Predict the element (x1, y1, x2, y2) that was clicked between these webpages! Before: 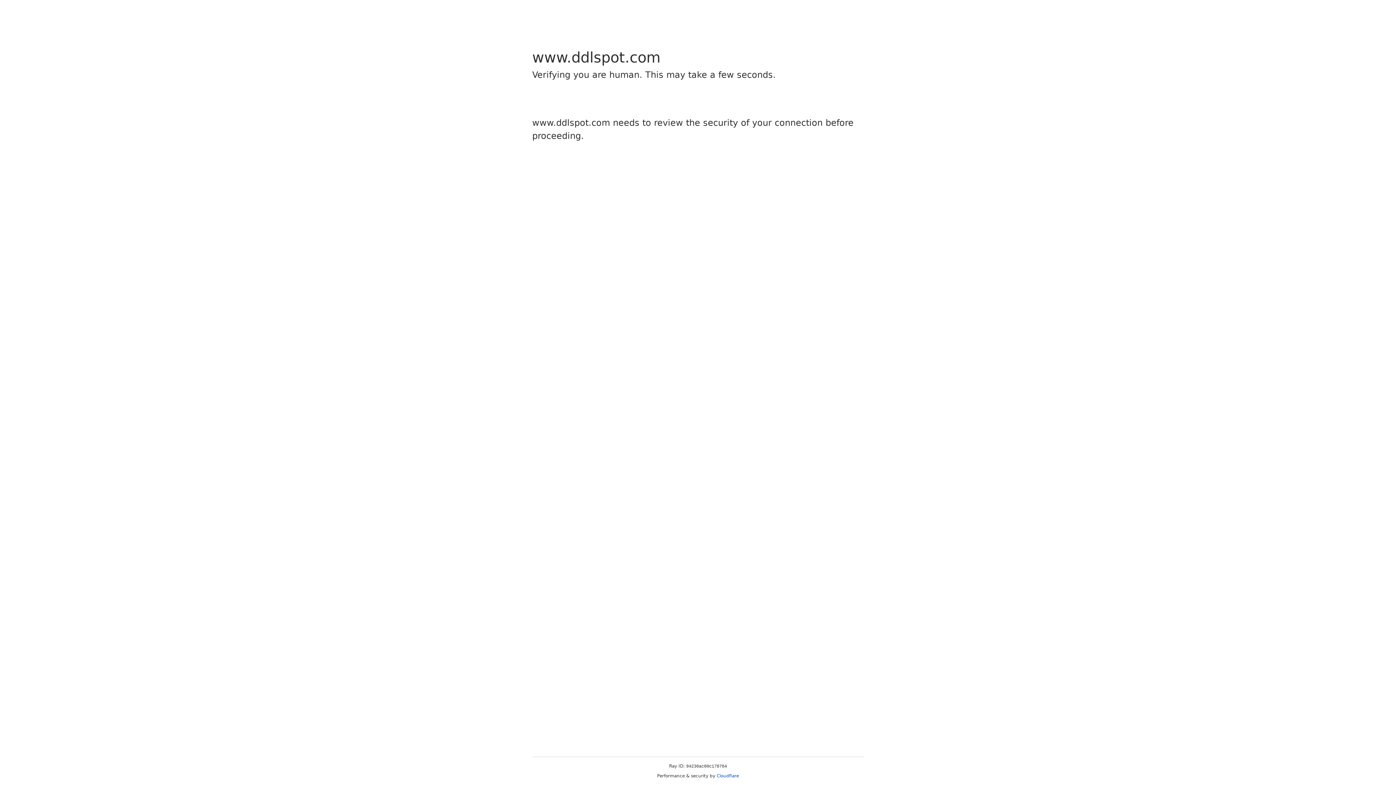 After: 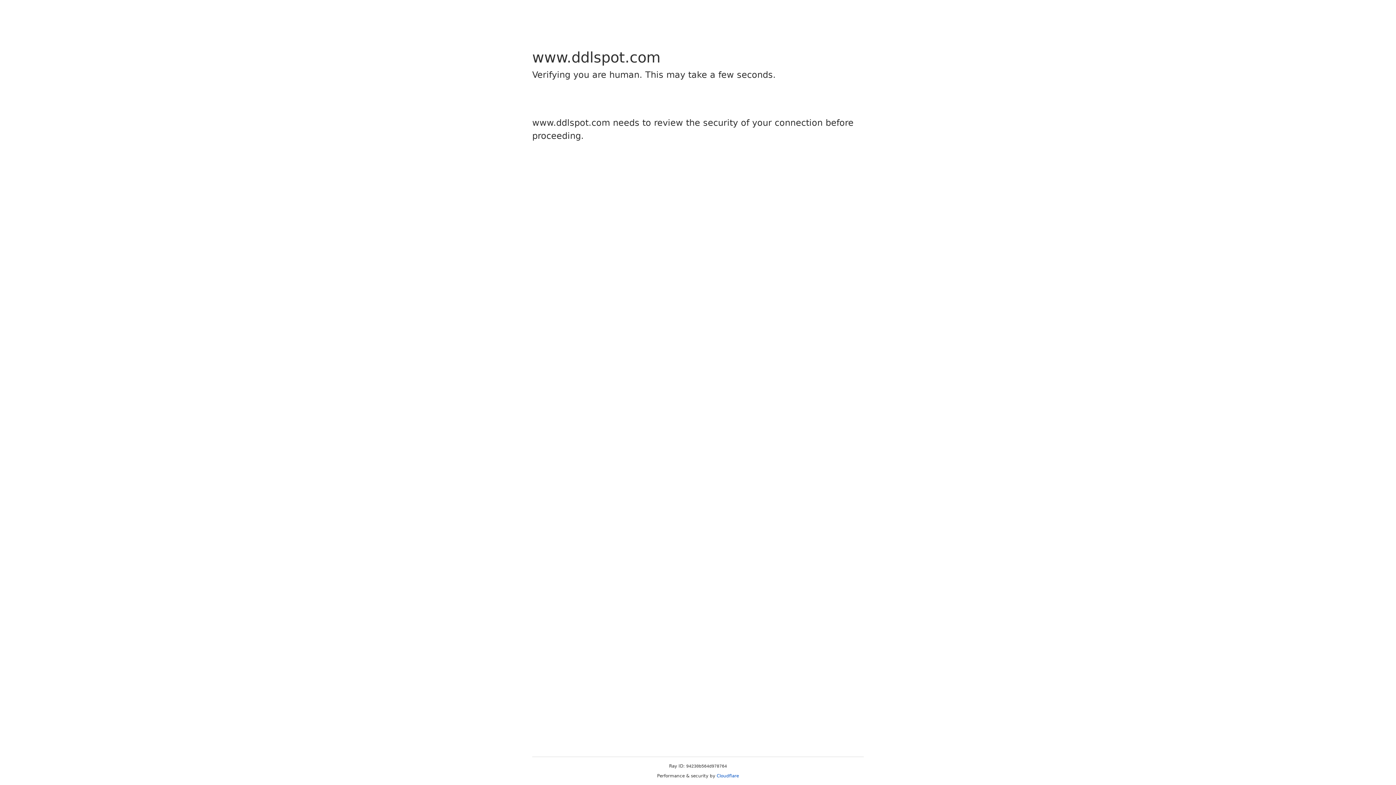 Action: bbox: (716, 773, 739, 778) label: Cloudflare